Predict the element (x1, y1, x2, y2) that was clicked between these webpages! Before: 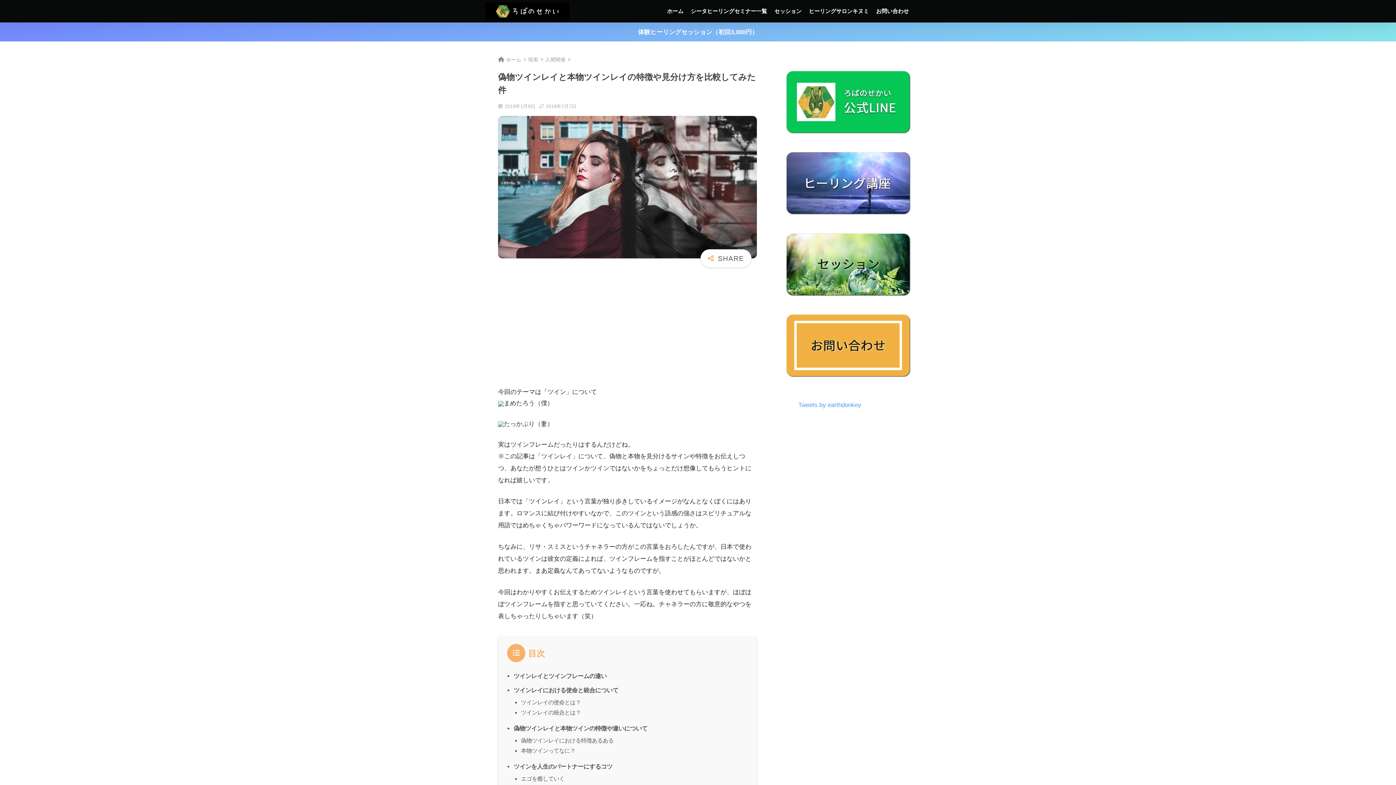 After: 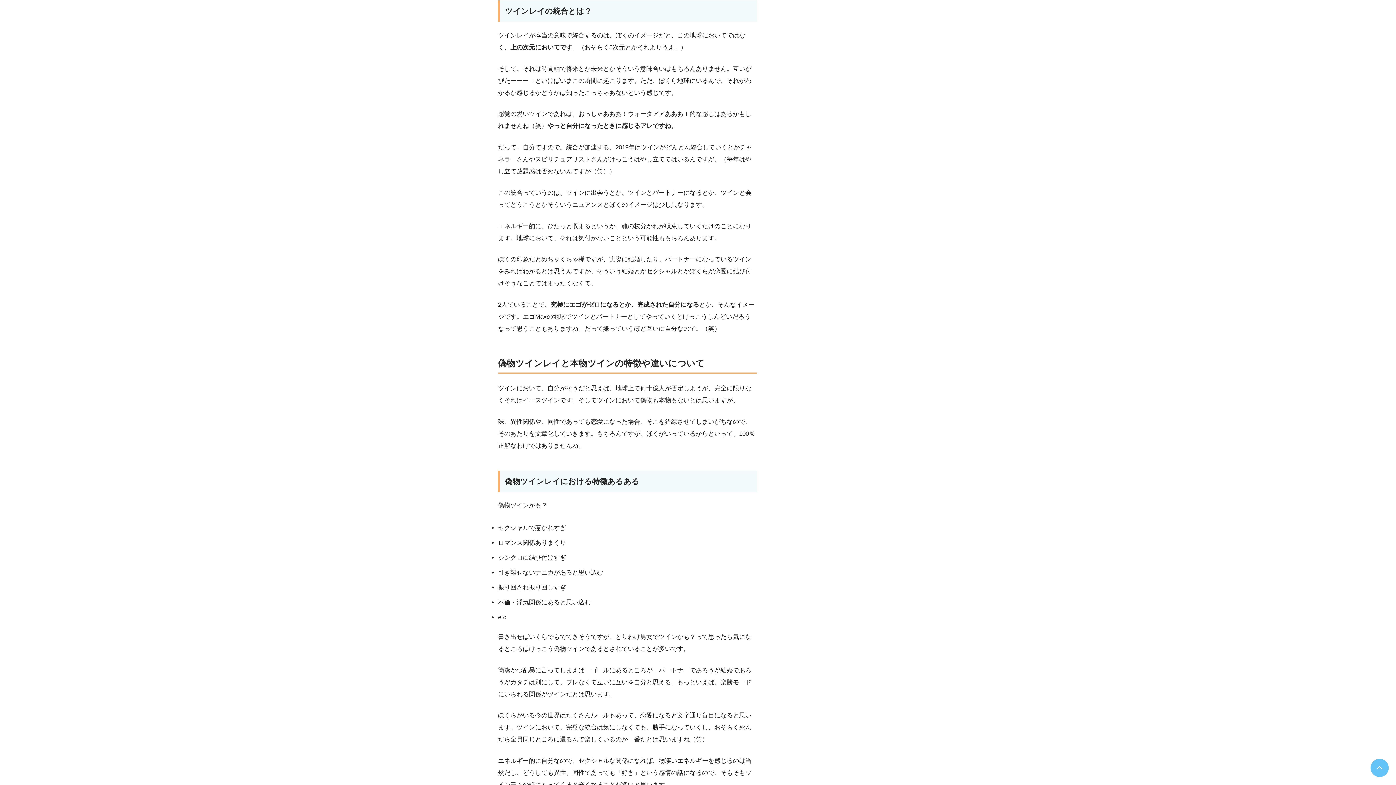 Action: bbox: (521, 709, 581, 715) label: ツインレイの統合とは？